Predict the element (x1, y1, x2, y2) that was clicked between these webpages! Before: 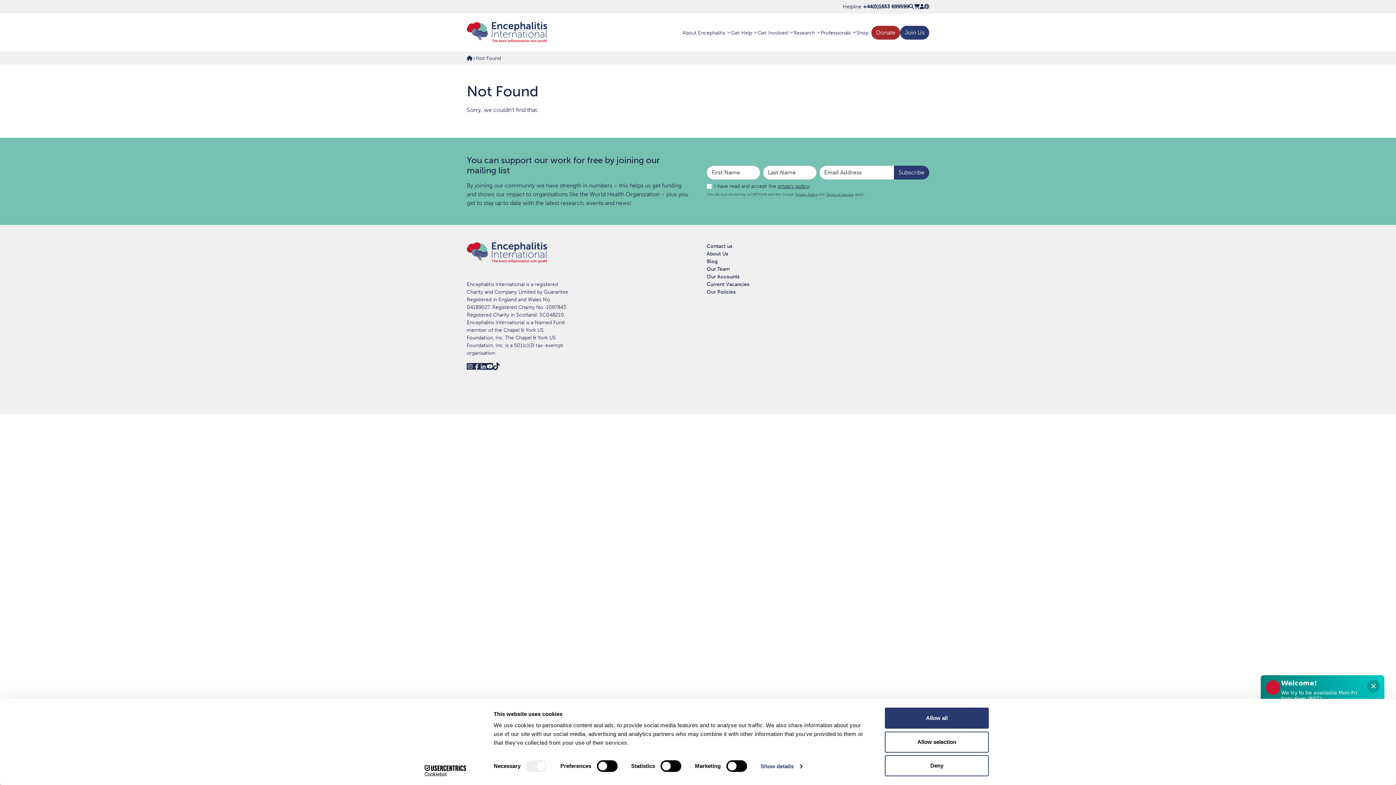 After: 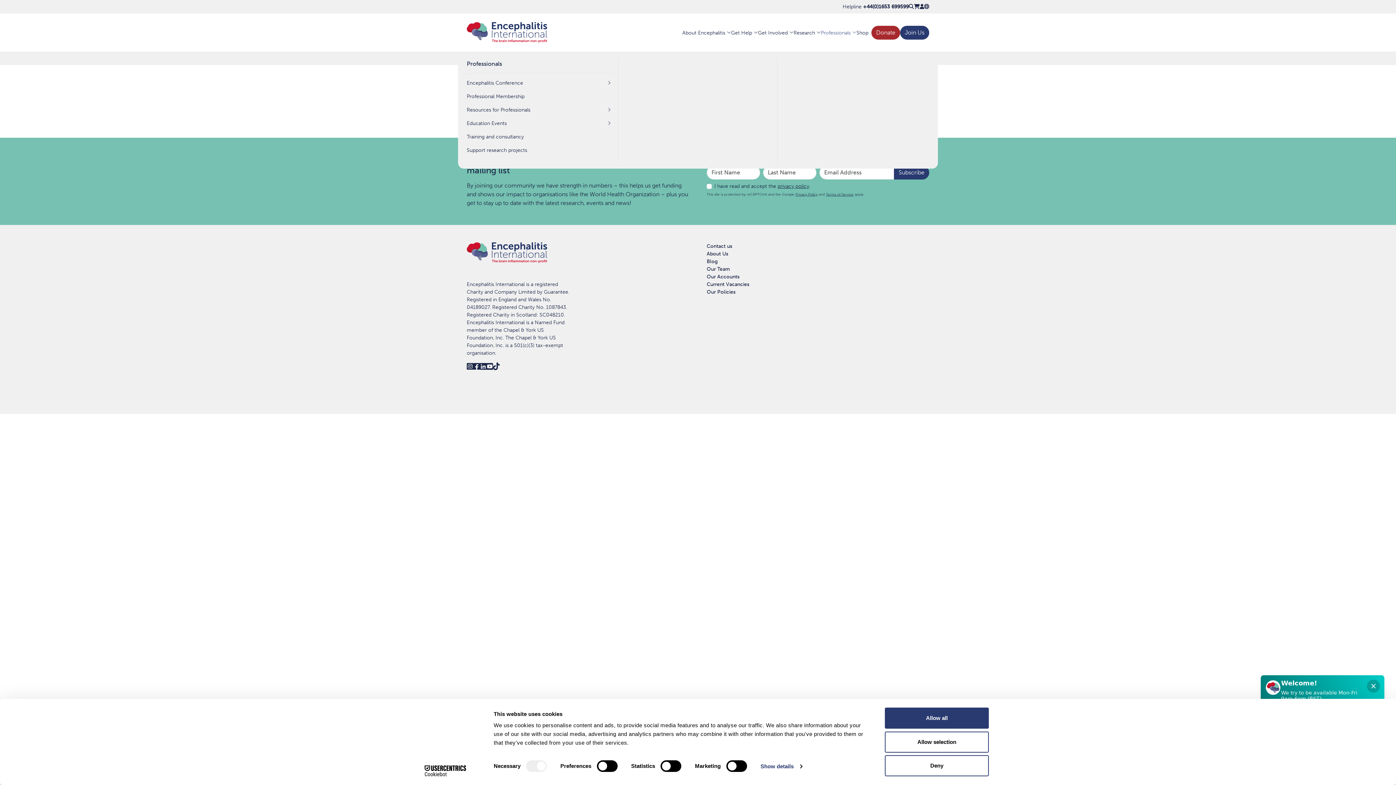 Action: label: Professionals bbox: (821, 11, 856, 54)